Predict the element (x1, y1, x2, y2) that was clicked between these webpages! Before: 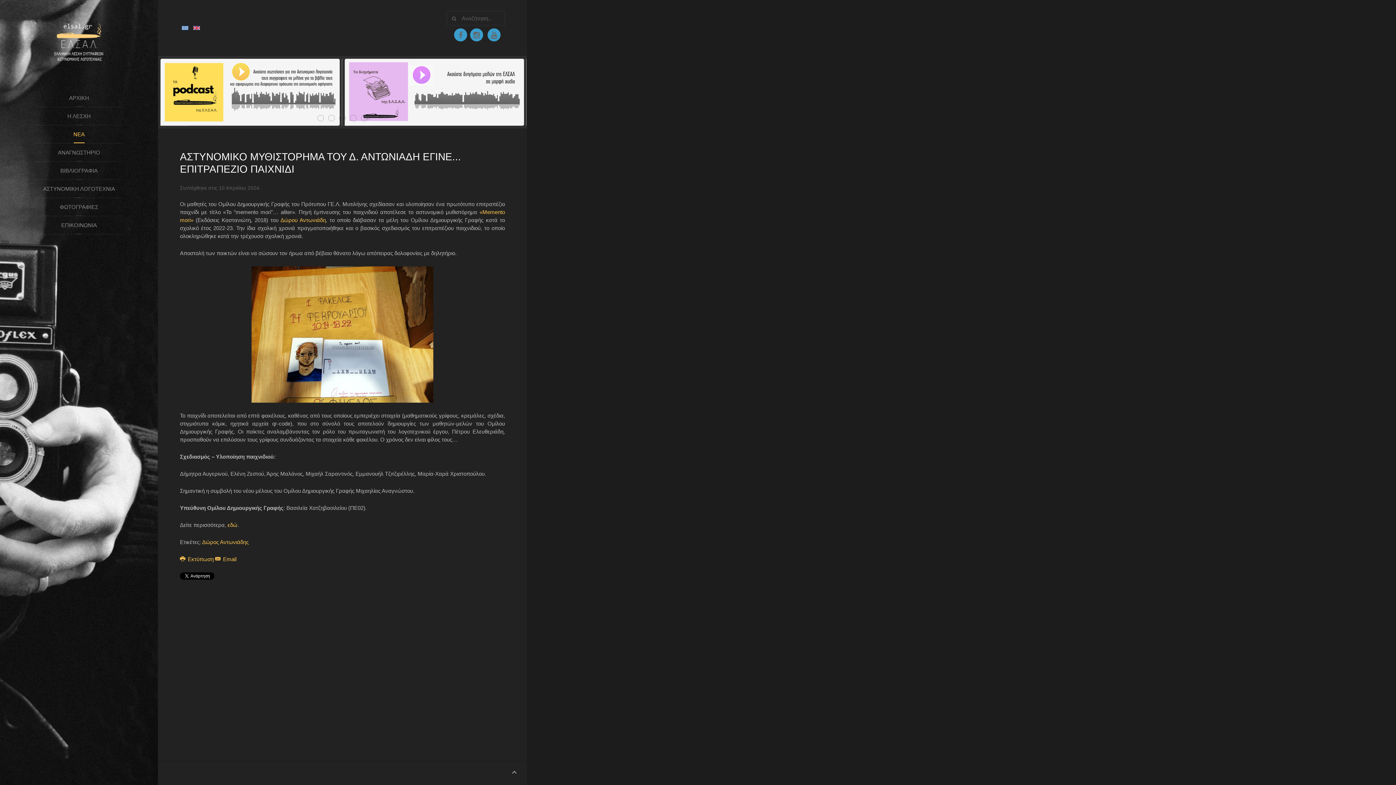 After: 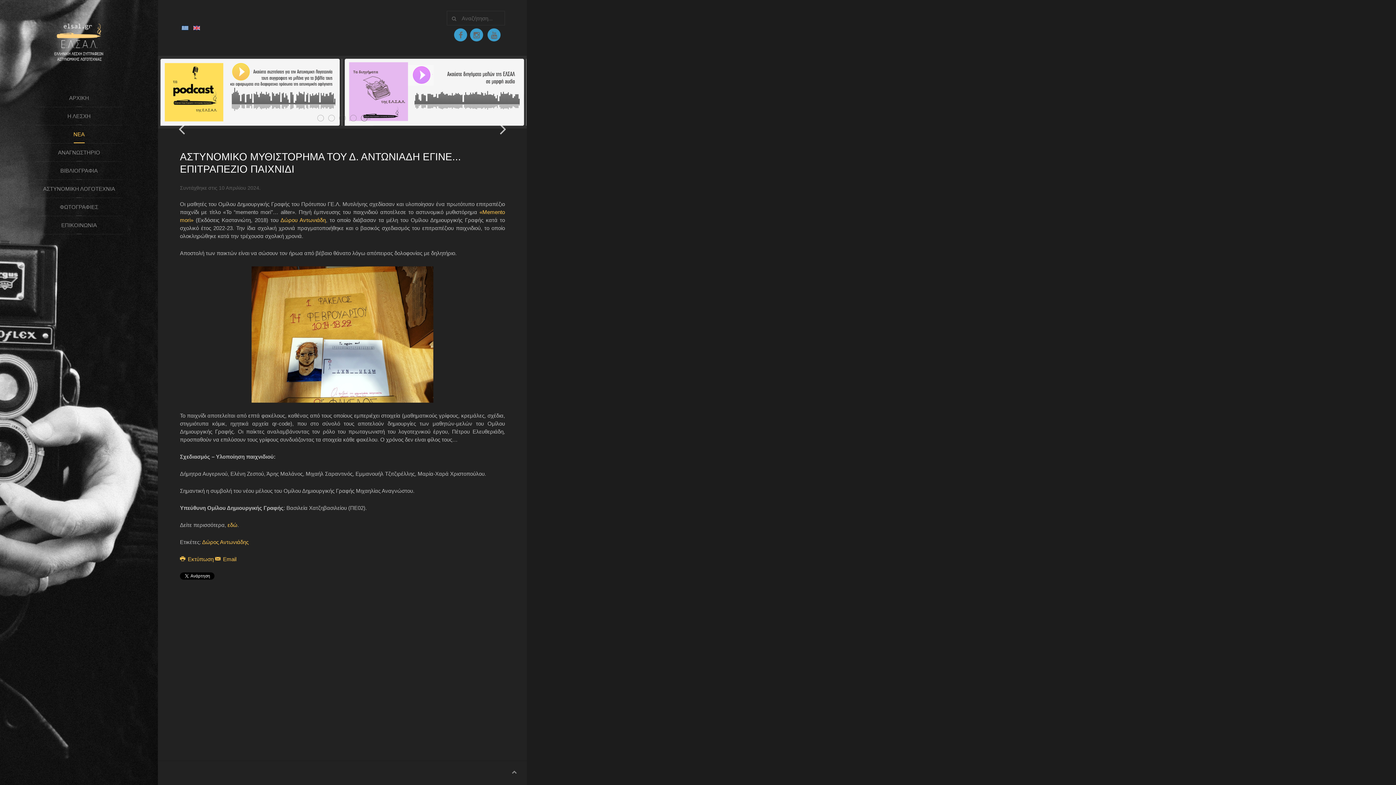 Action: label: 2ος Διαγωνισμός Πρωτοεμφανιζόμενων Συγγραφέων Αστυνομικού Διηγήματος bbox: (361, 114, 367, 121)